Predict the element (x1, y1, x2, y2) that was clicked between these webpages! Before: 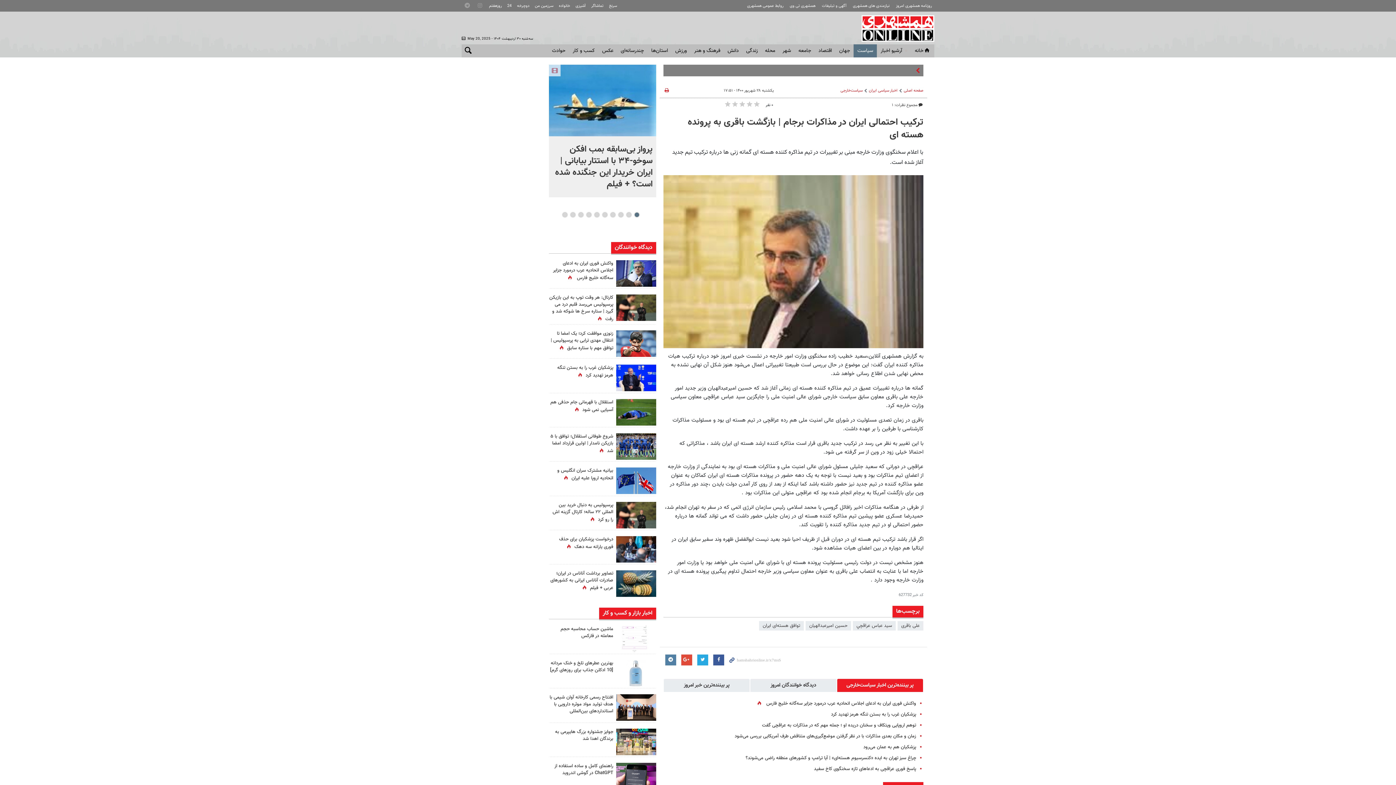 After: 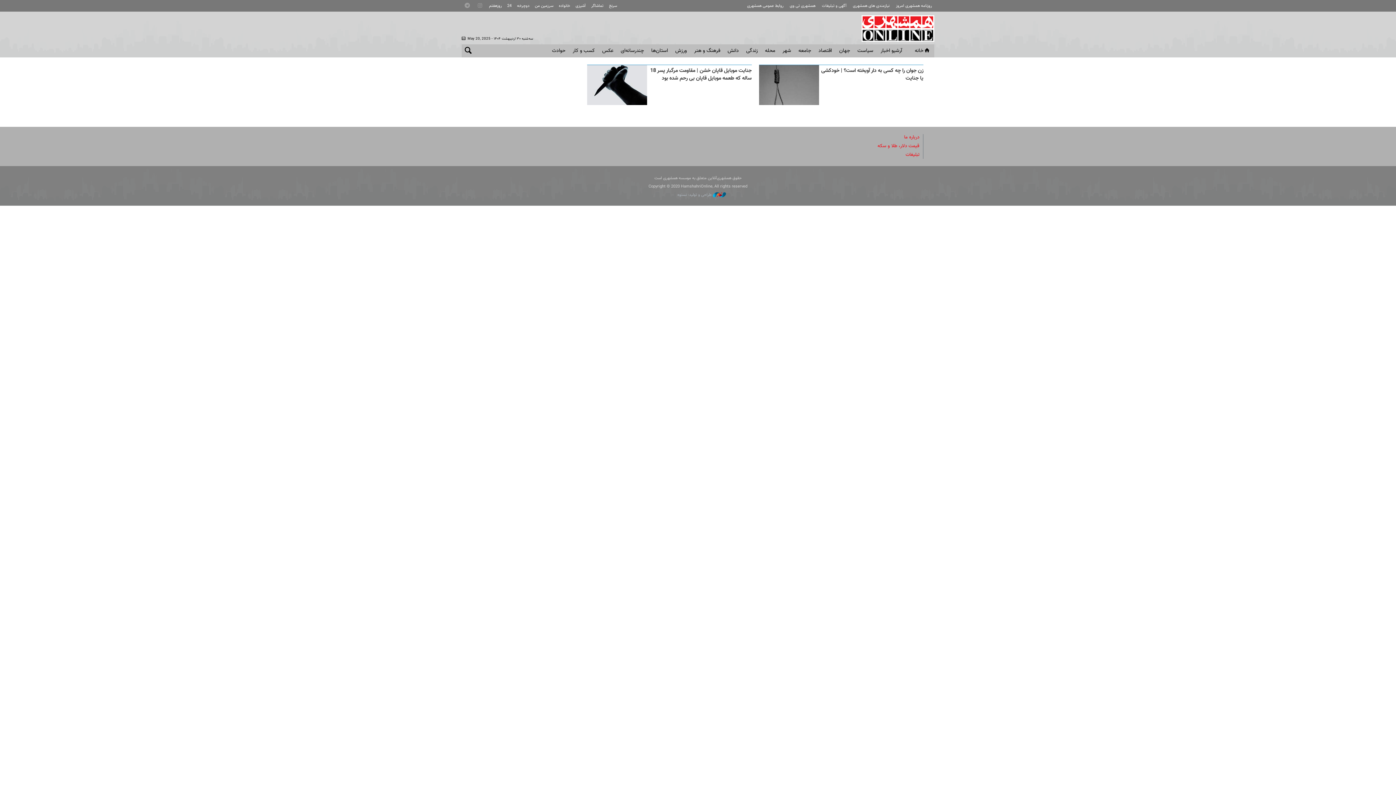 Action: bbox: (607, 1, 617, 10) label: سرنخ